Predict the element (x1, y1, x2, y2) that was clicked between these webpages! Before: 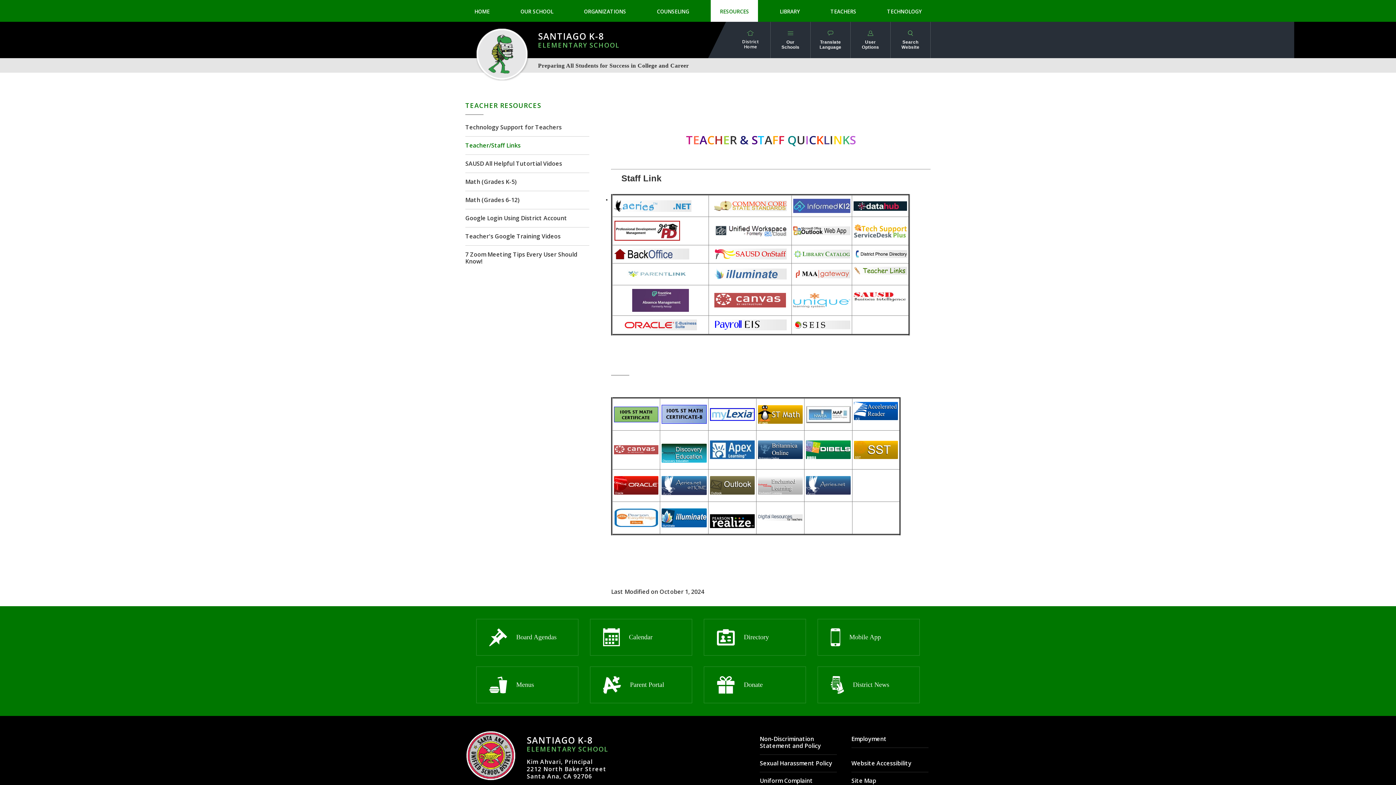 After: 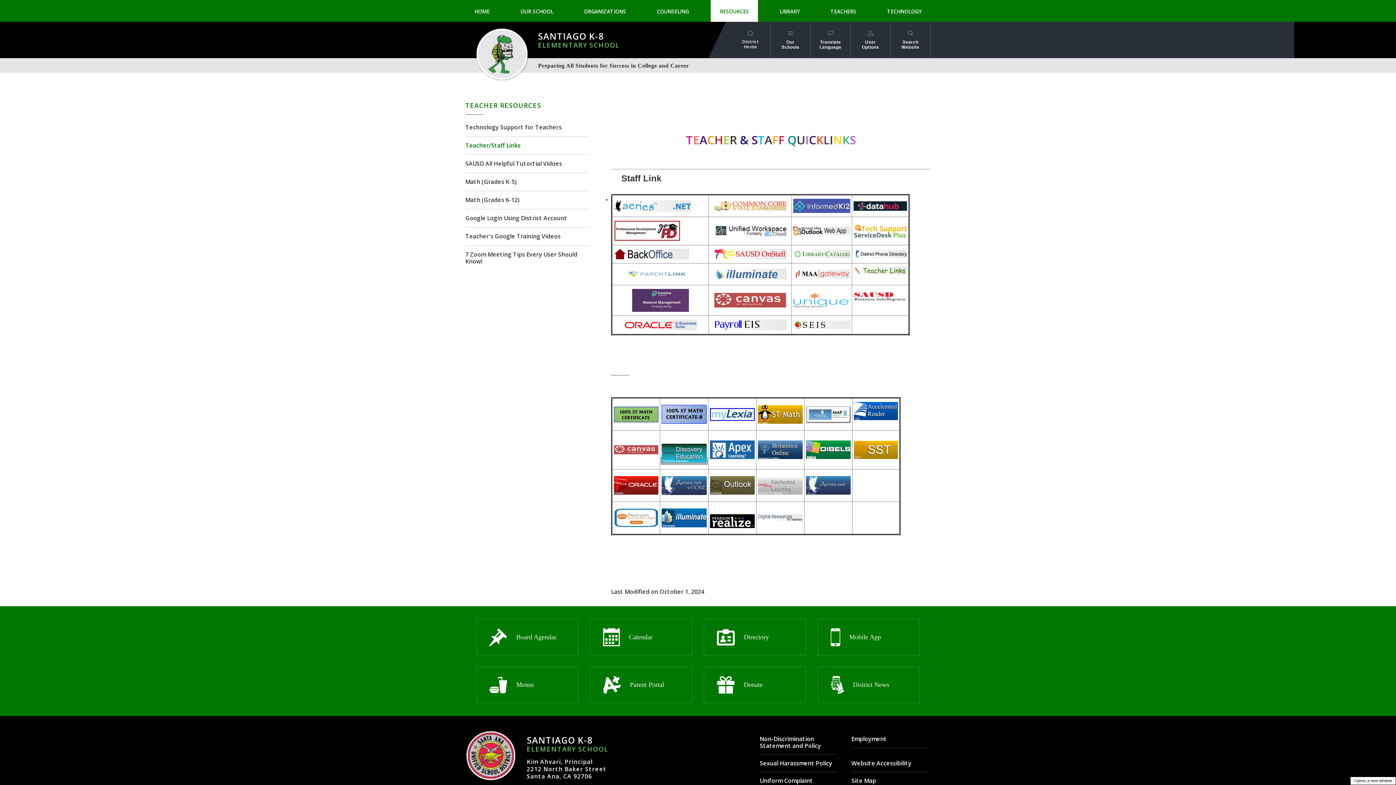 Action: label: Discovery Education  - Opens a new window bbox: (661, 458, 706, 463)